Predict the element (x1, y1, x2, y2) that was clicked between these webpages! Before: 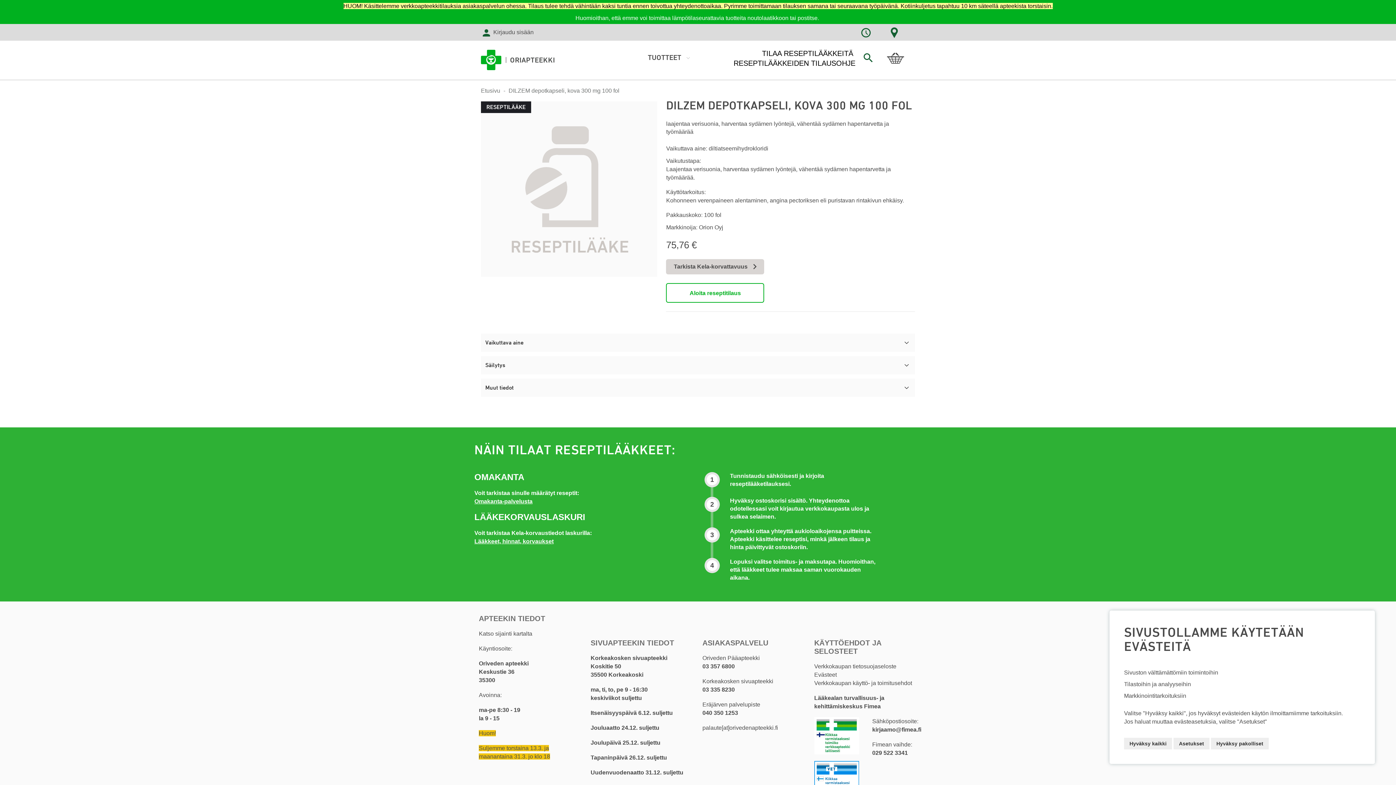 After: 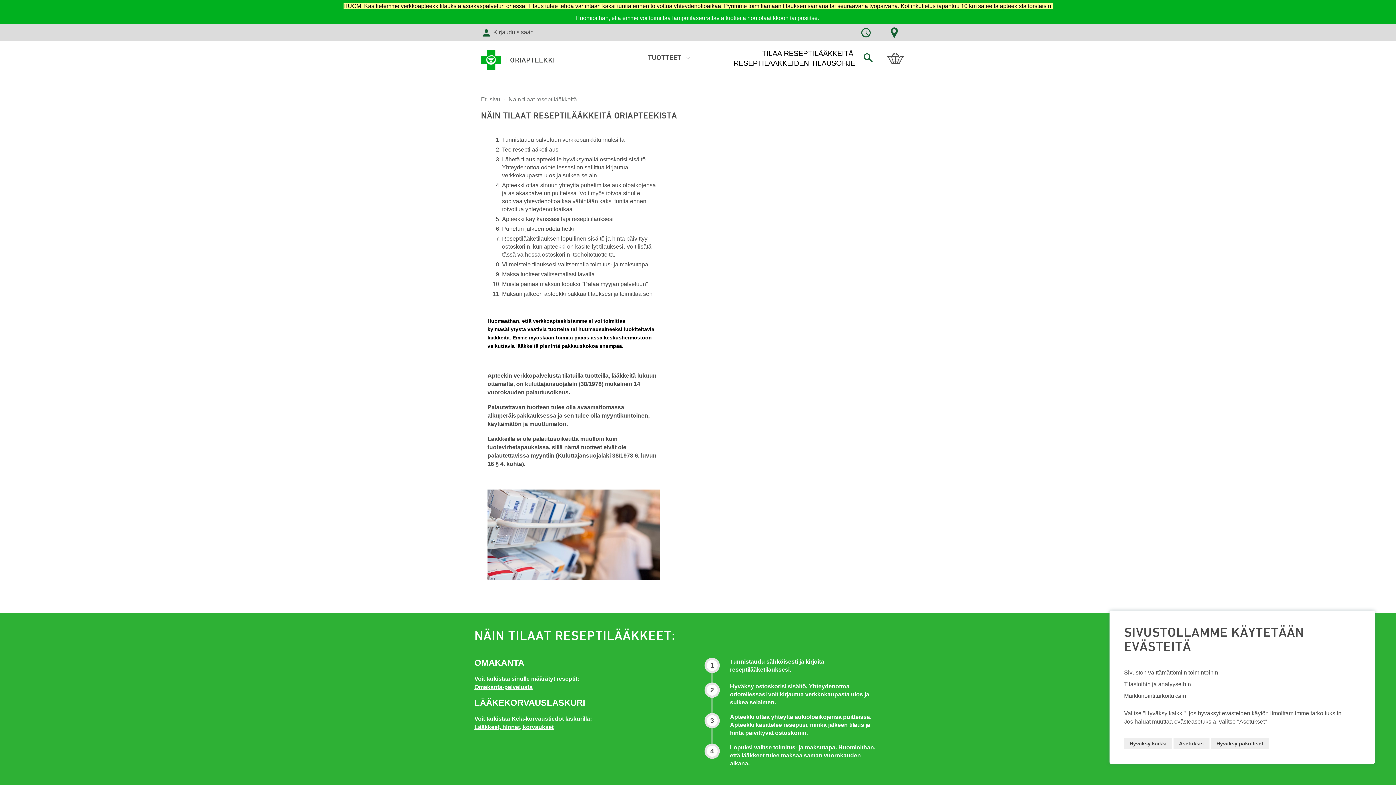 Action: bbox: (733, 59, 855, 67) label: RESEPTILÄÄKKEIDEN TILAUSOHJE